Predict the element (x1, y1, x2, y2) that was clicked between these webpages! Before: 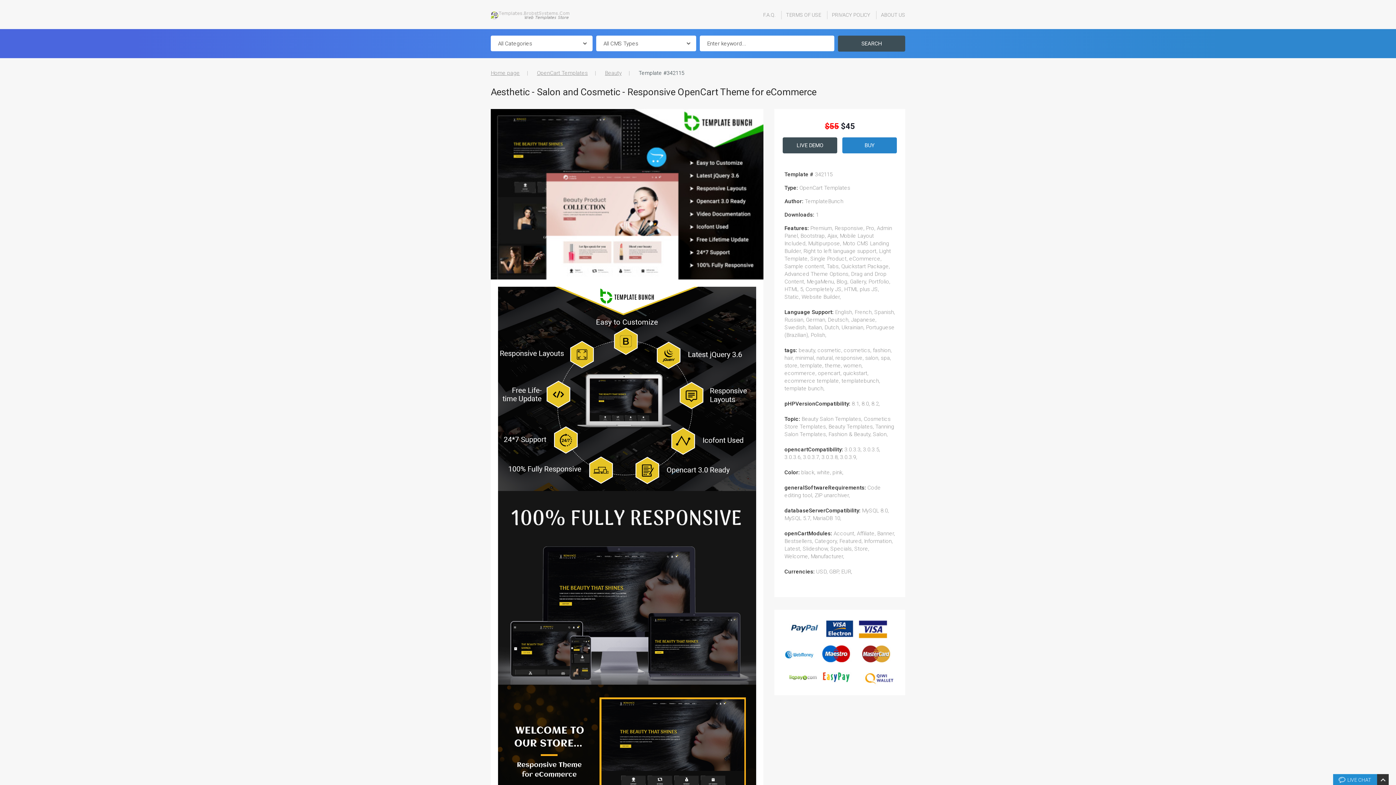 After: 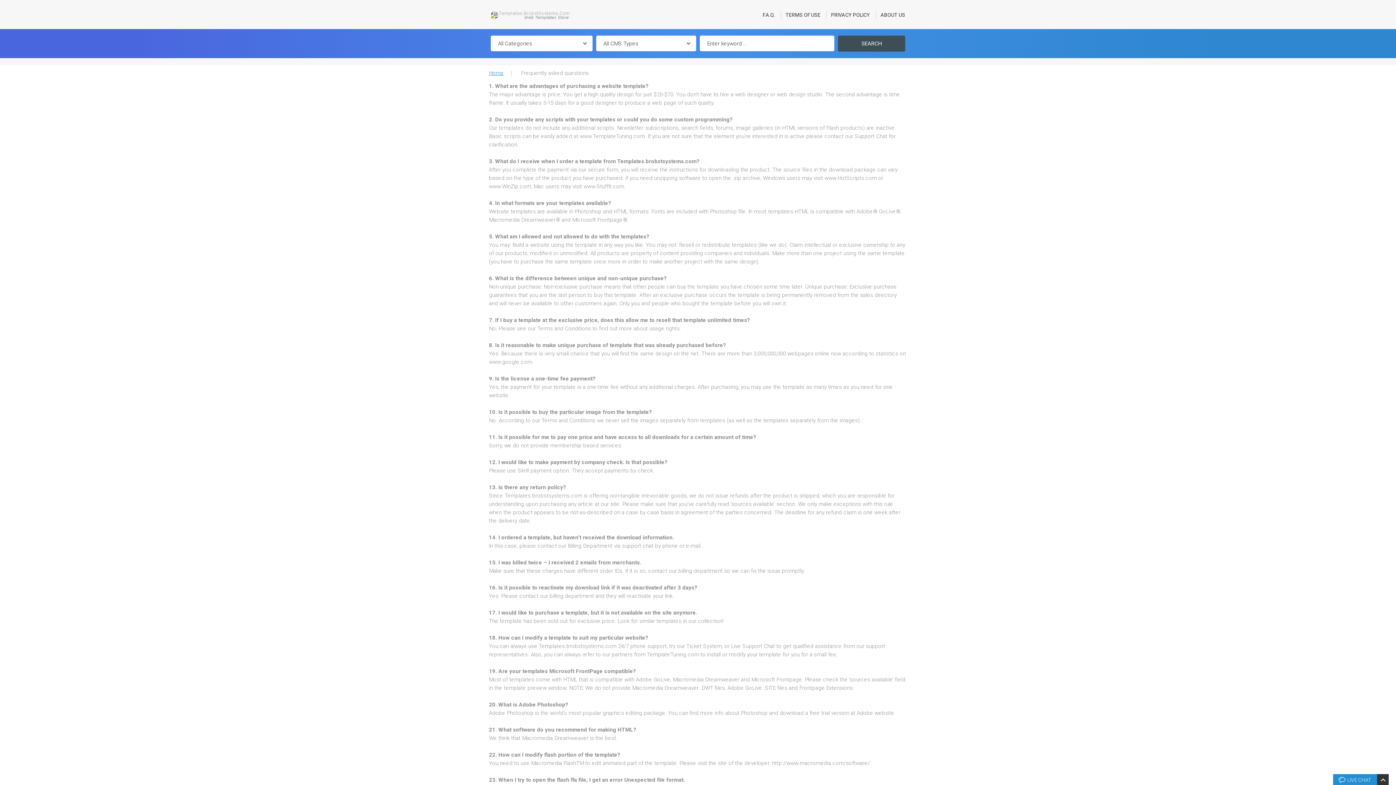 Action: bbox: (763, 10, 775, 19) label: F.A.Q.